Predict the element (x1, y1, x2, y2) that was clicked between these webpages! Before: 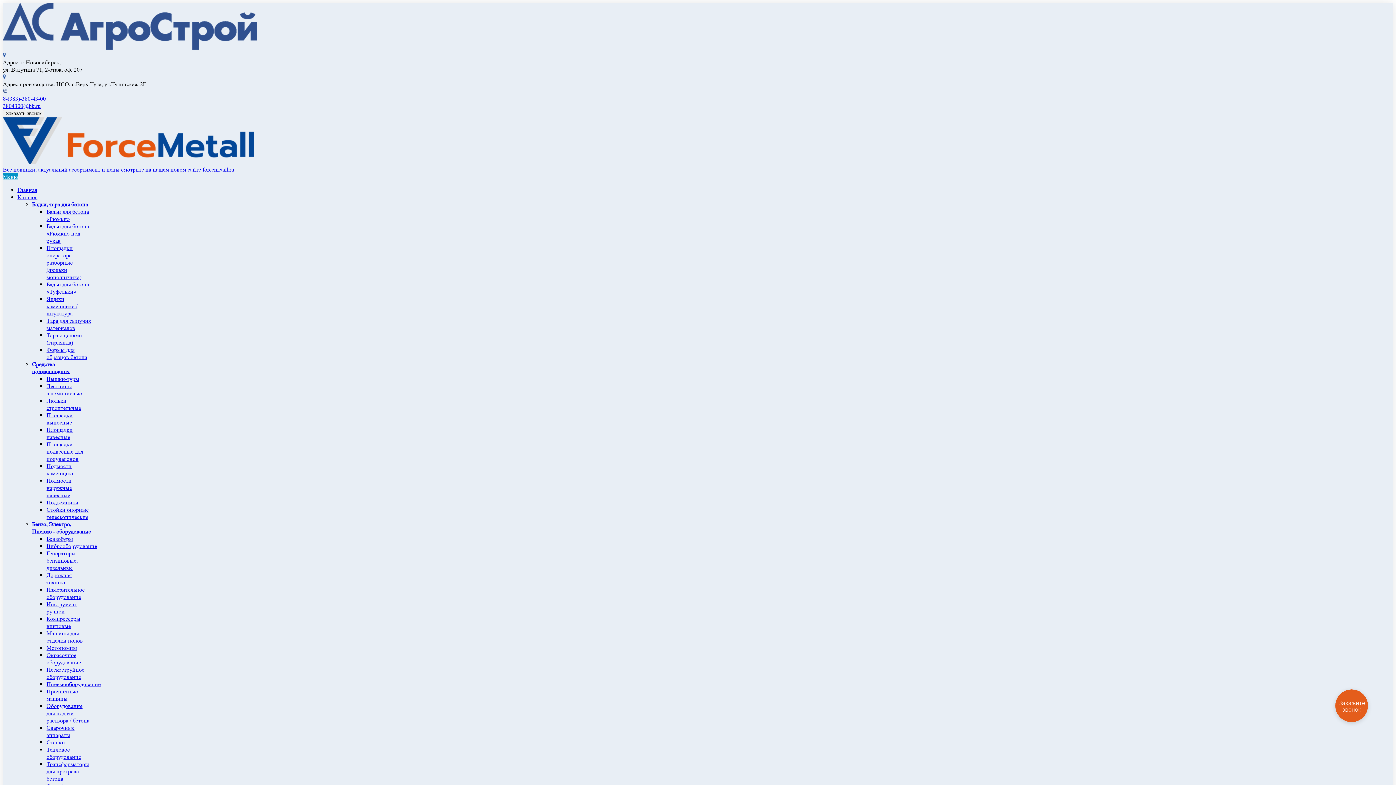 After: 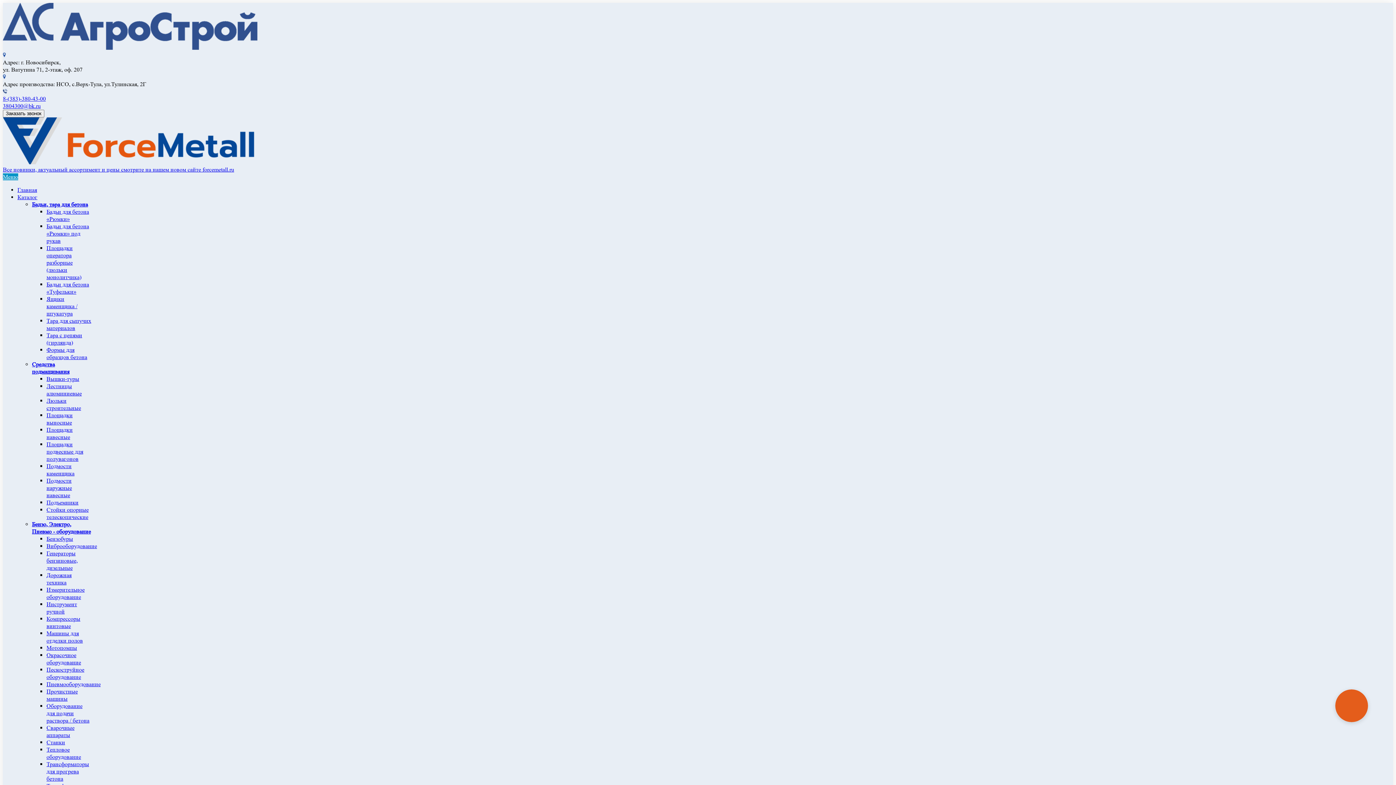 Action: label: Бадьи для бетона «Туфельки» bbox: (46, 281, 89, 295)